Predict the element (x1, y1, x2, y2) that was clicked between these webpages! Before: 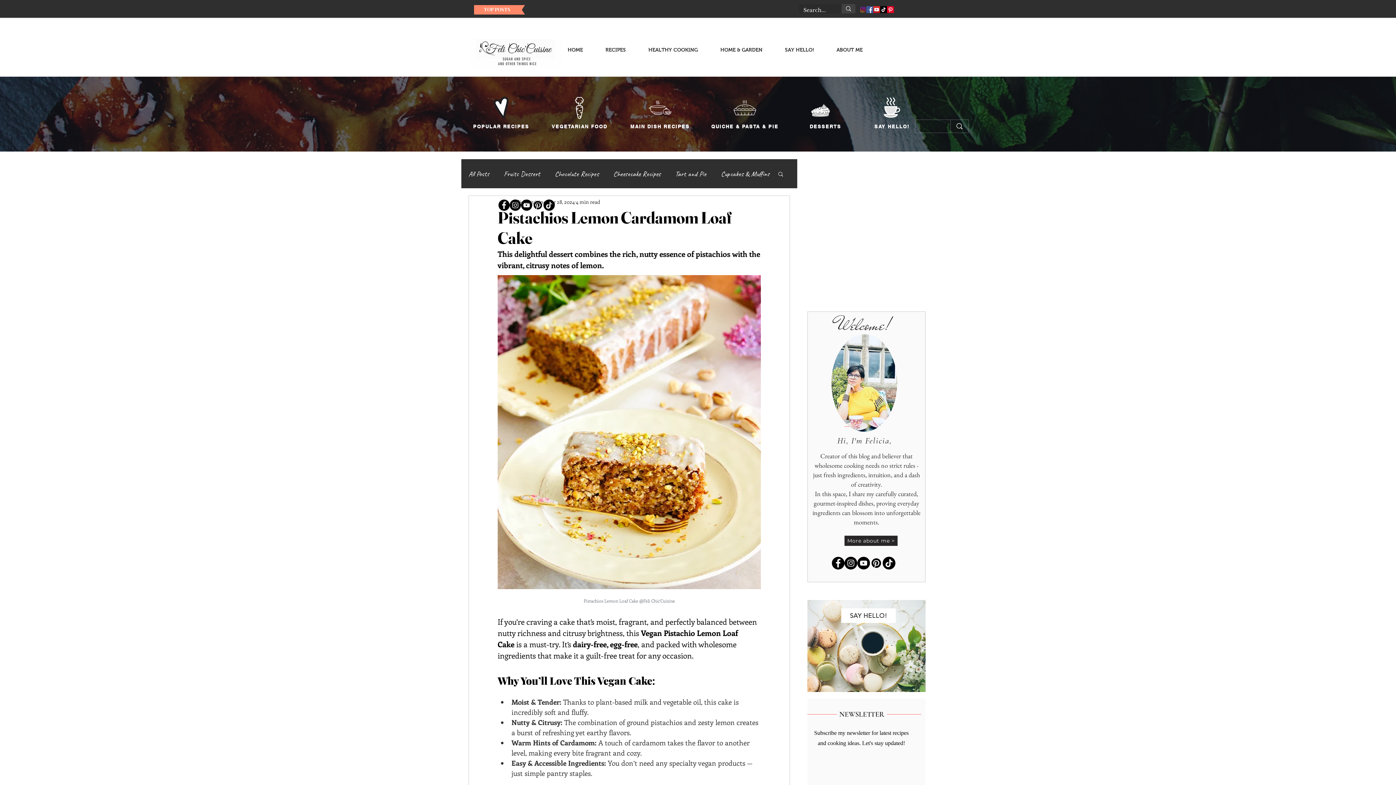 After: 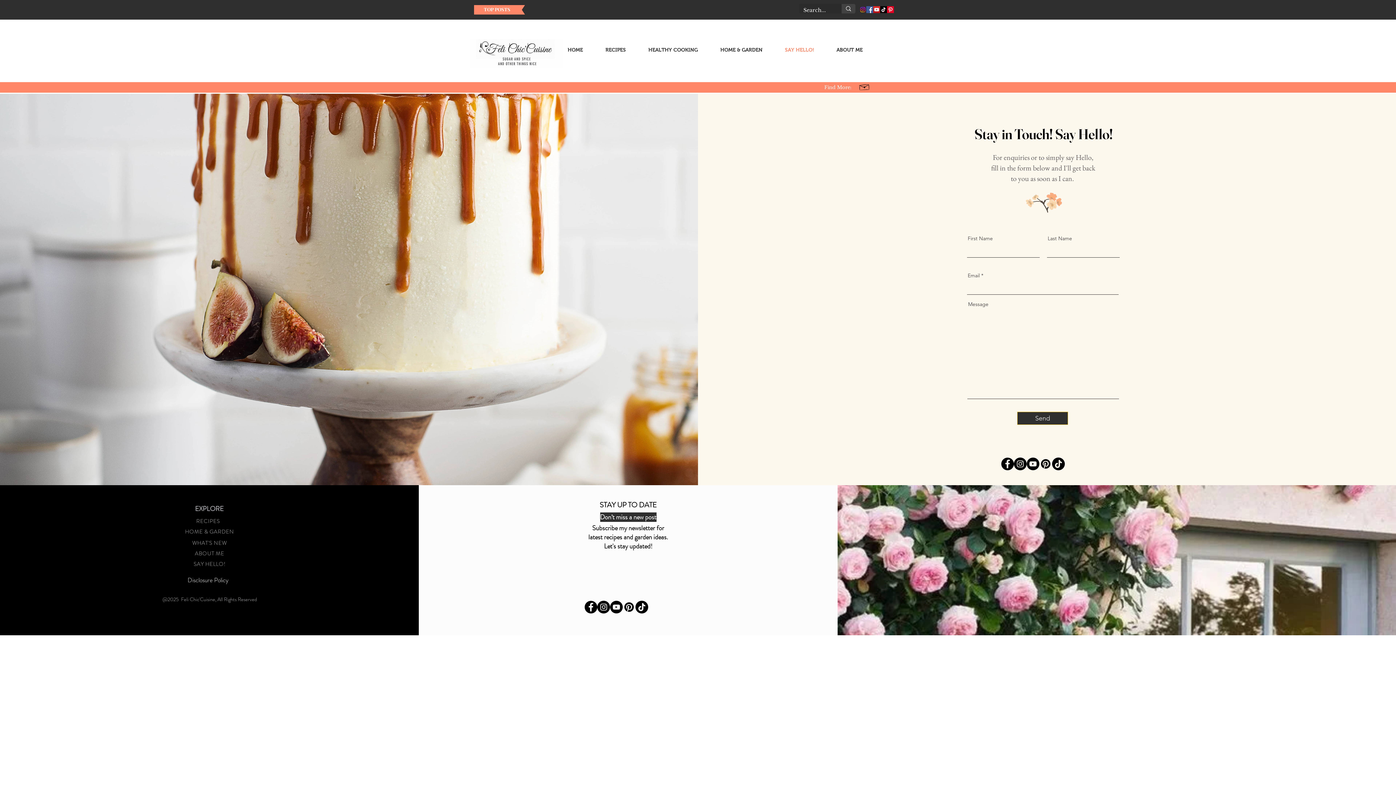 Action: bbox: (773, 43, 825, 56) label: SAY HELLO!